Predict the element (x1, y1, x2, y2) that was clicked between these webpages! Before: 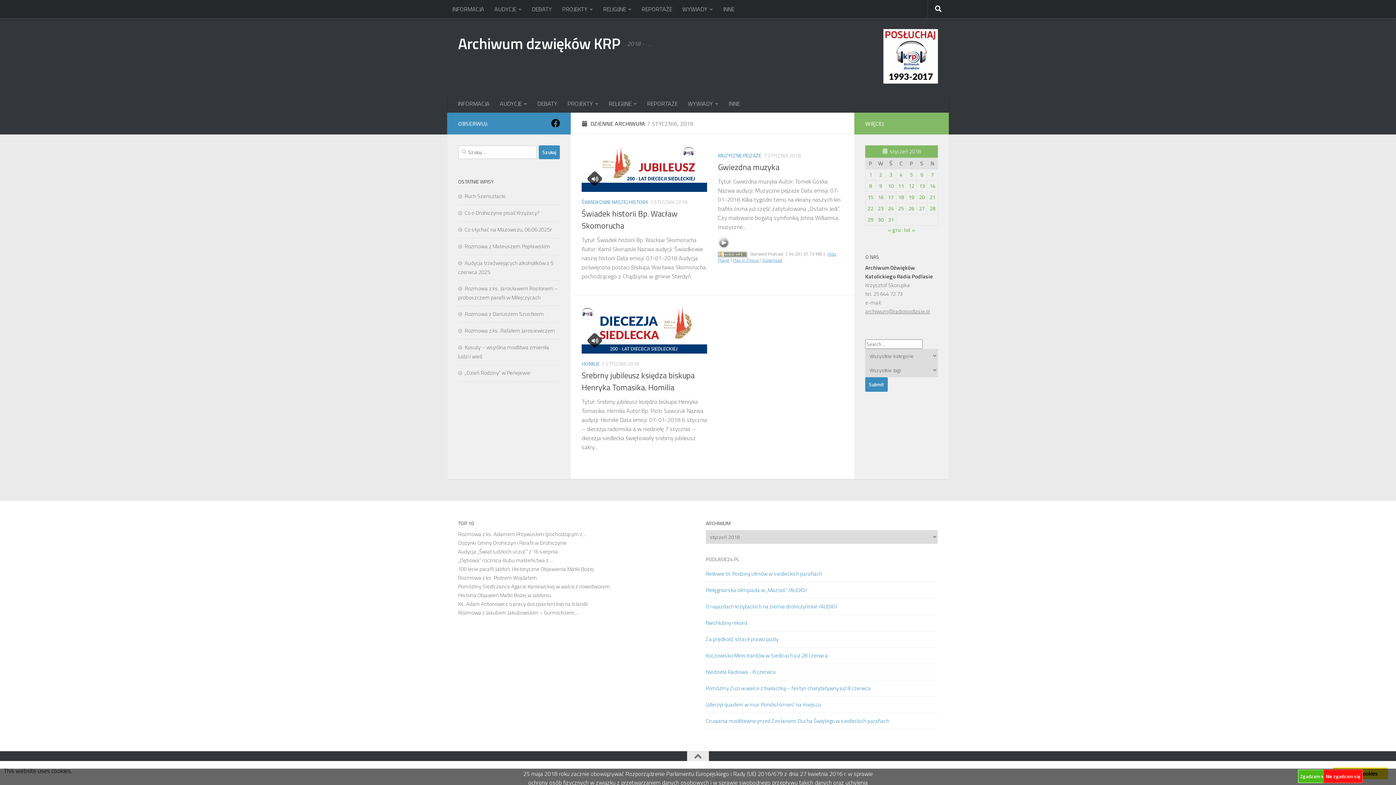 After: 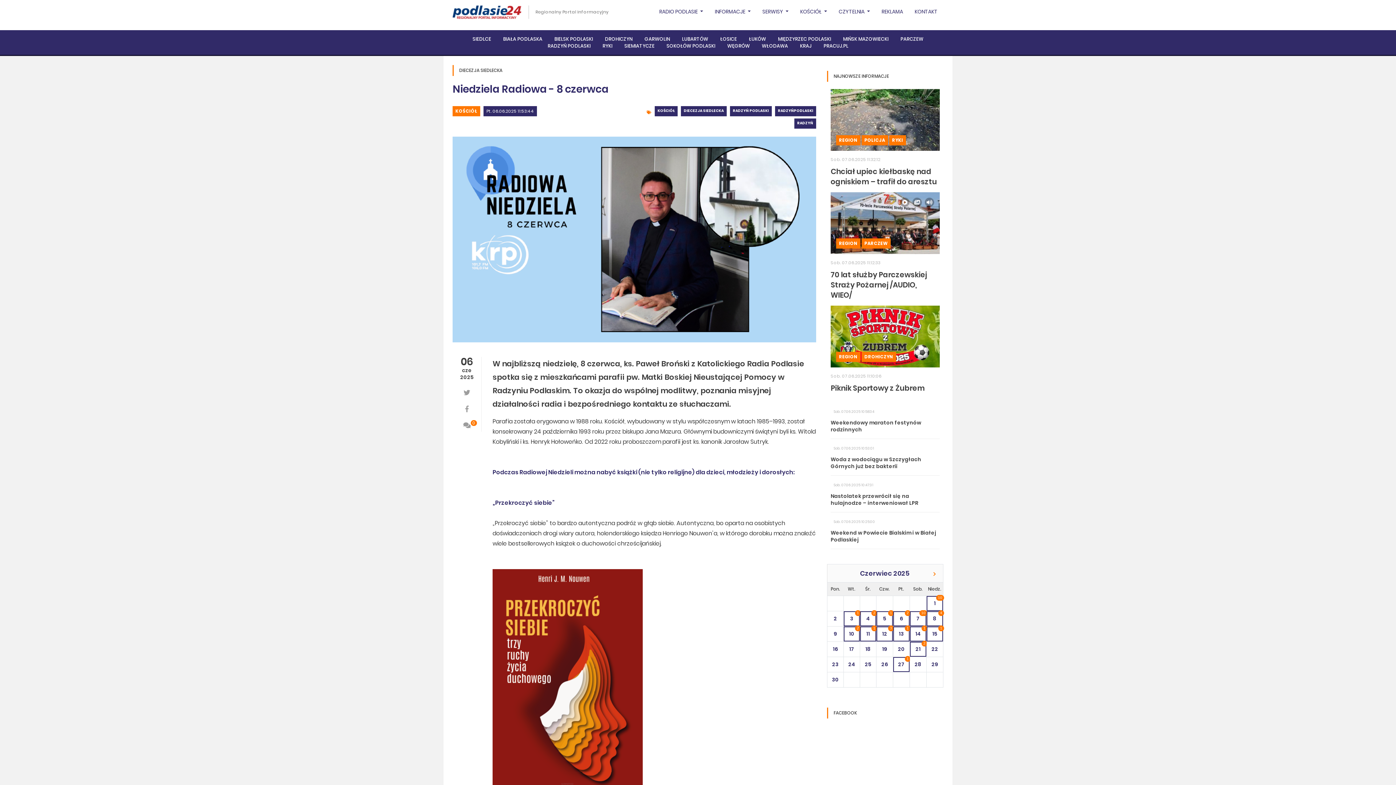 Action: label: Niedziela Radiowa - 8 czerwca bbox: (705, 667, 938, 676)